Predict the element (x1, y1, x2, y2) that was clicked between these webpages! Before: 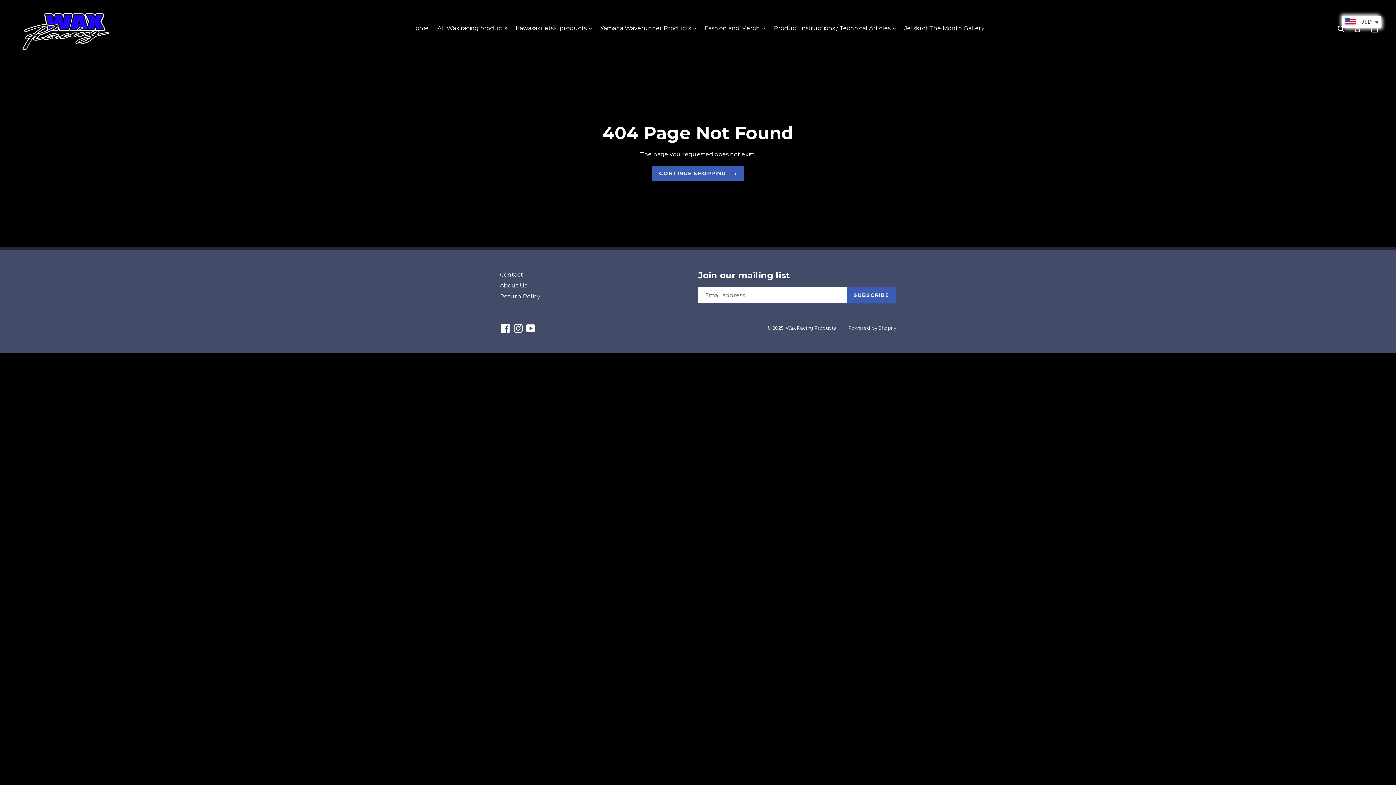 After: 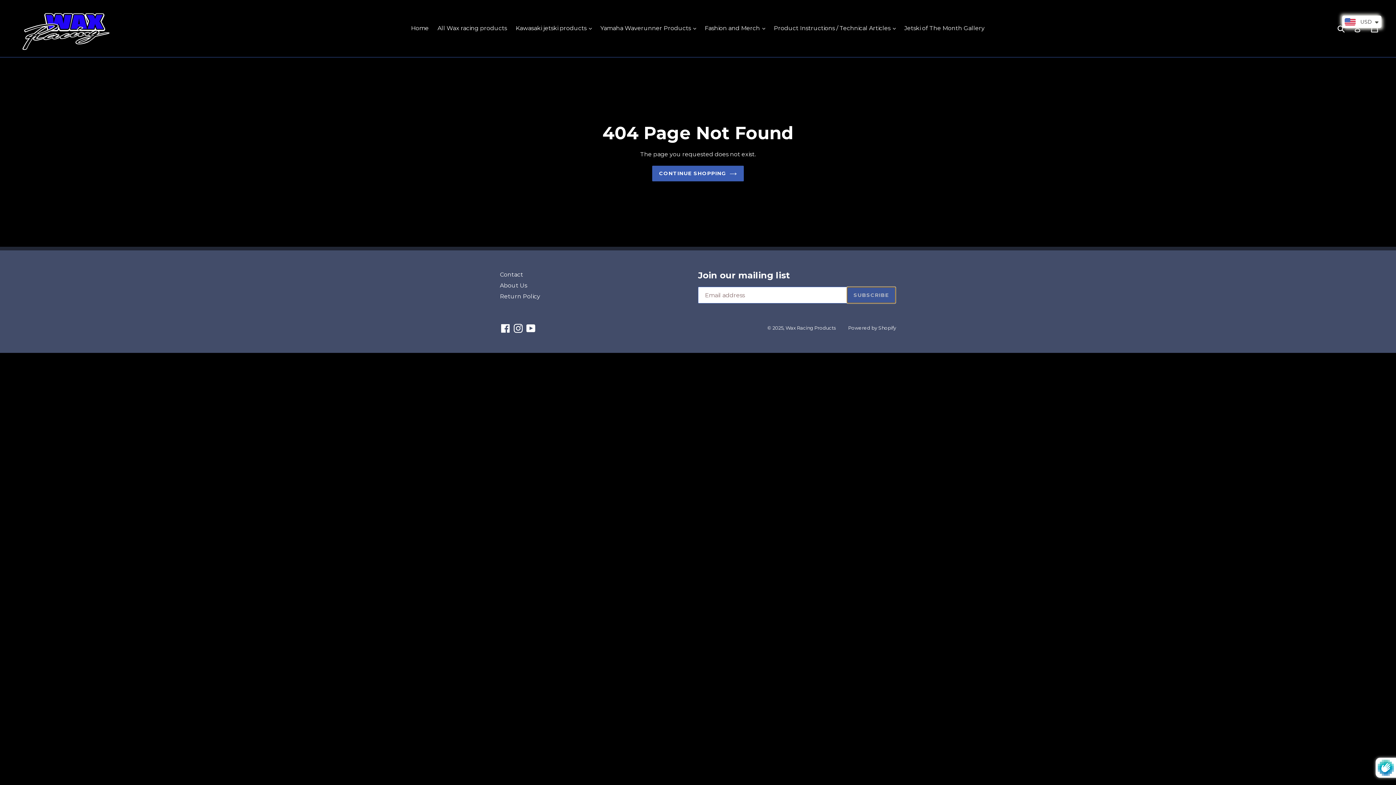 Action: label: SUBSCRIBE bbox: (846, 287, 896, 303)